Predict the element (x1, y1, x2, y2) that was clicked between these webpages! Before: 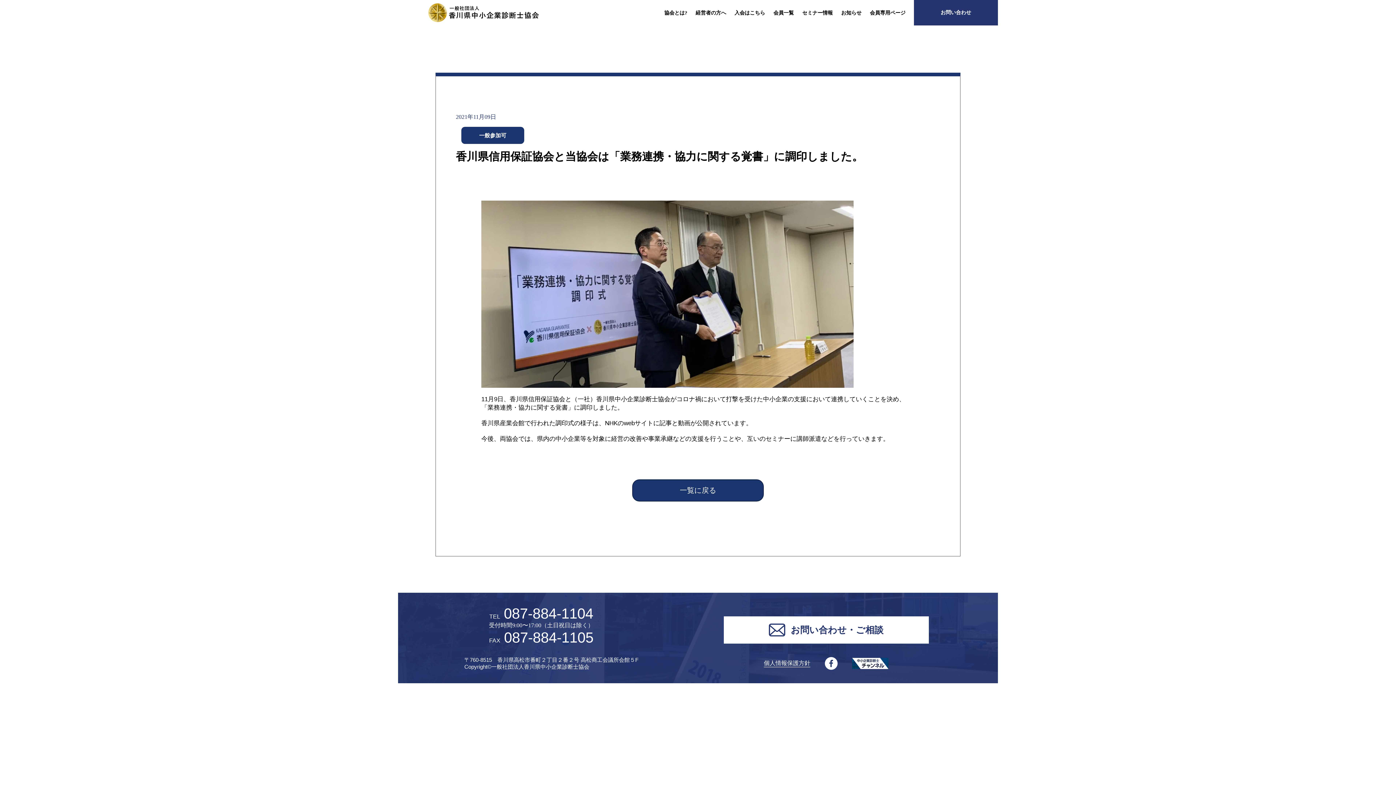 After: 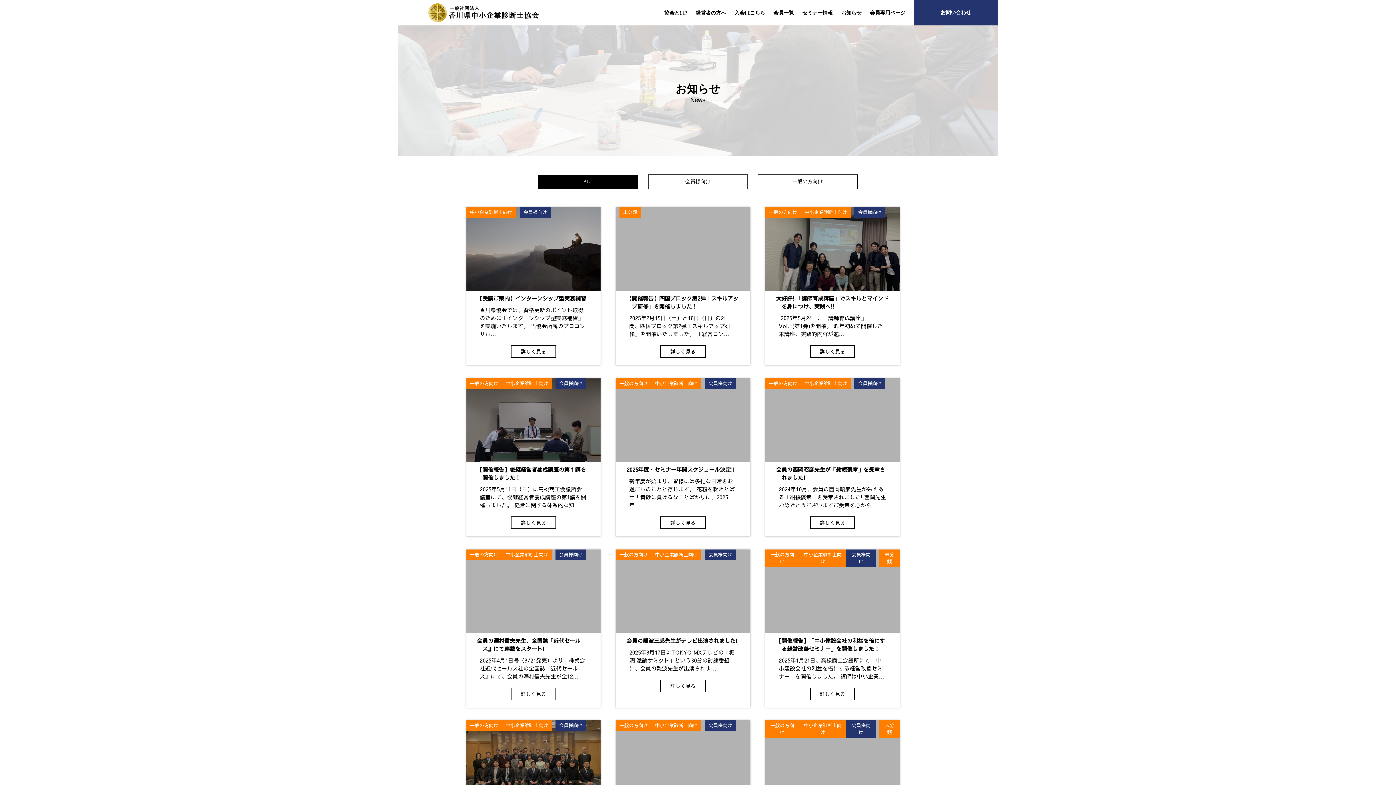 Action: label: 一覧に戻る bbox: (632, 479, 763, 501)